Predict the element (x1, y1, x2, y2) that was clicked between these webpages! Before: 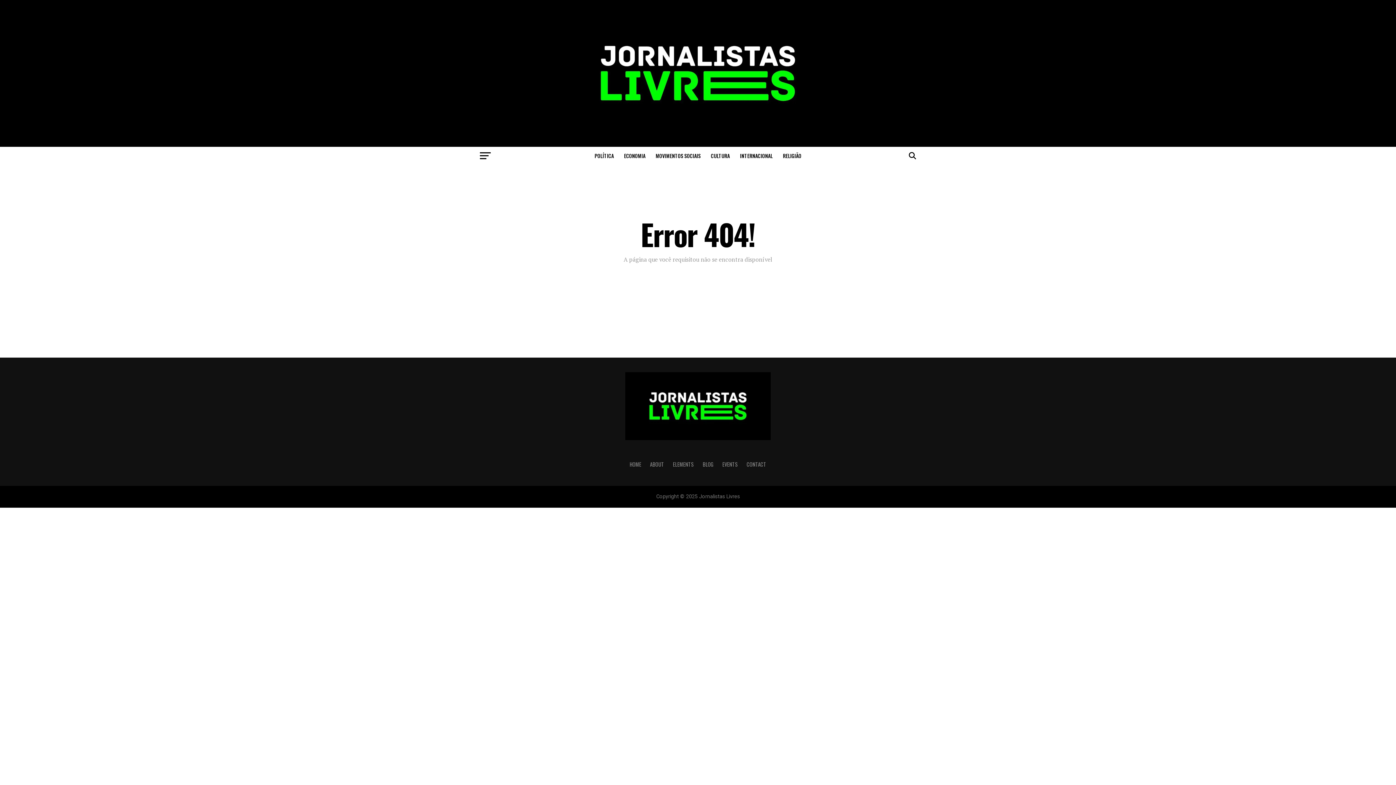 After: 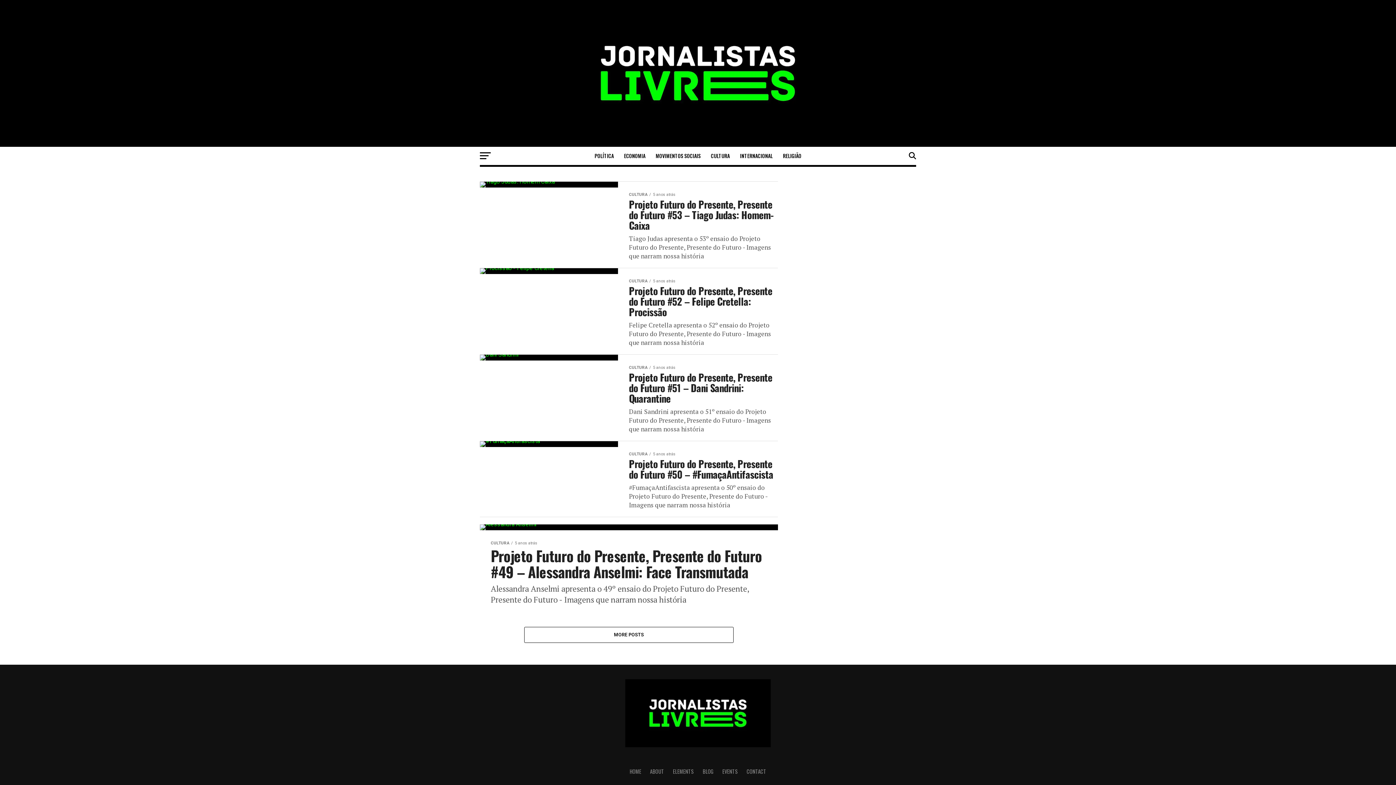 Action: bbox: (706, 146, 734, 165) label: CULTURA